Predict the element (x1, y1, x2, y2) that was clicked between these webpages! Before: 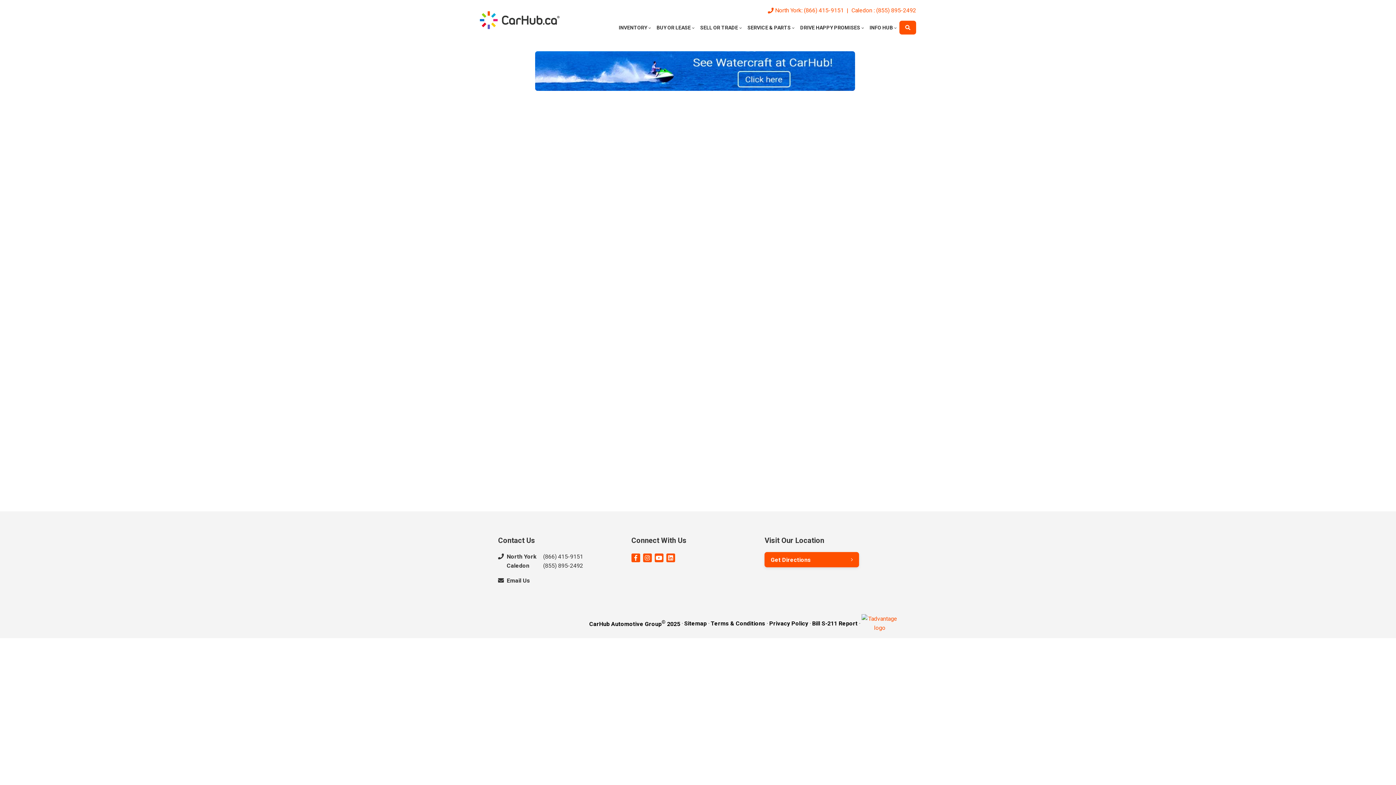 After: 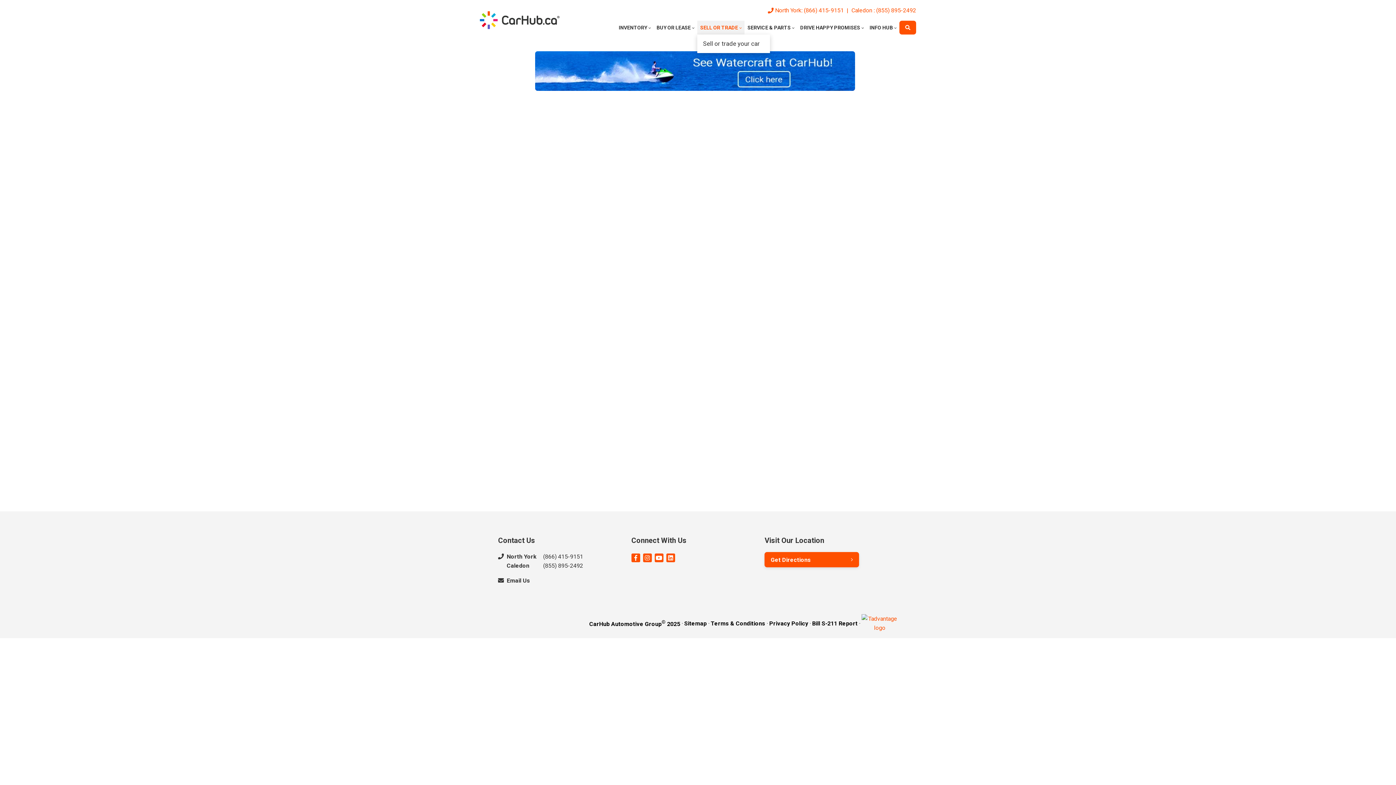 Action: label: SELL OR TRADE bbox: (697, 20, 744, 34)